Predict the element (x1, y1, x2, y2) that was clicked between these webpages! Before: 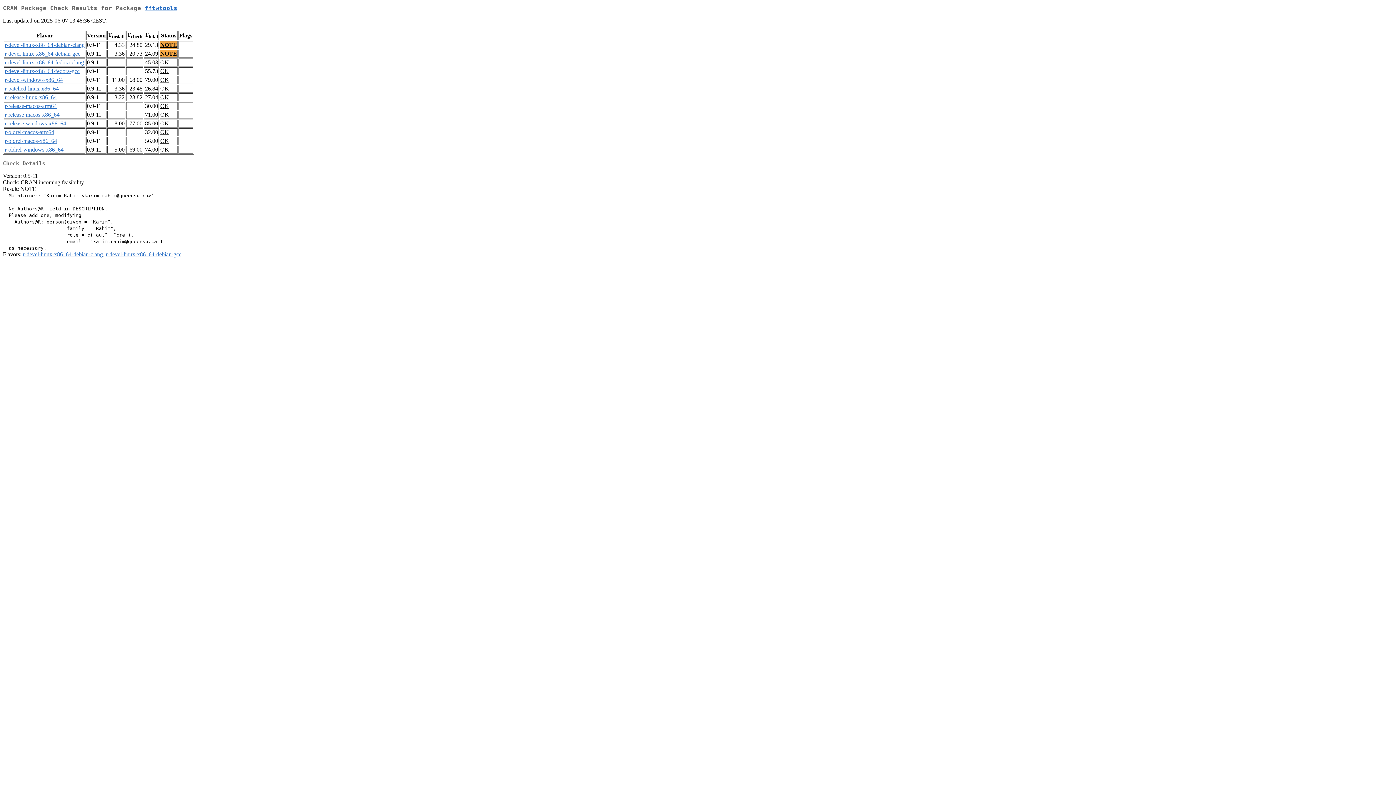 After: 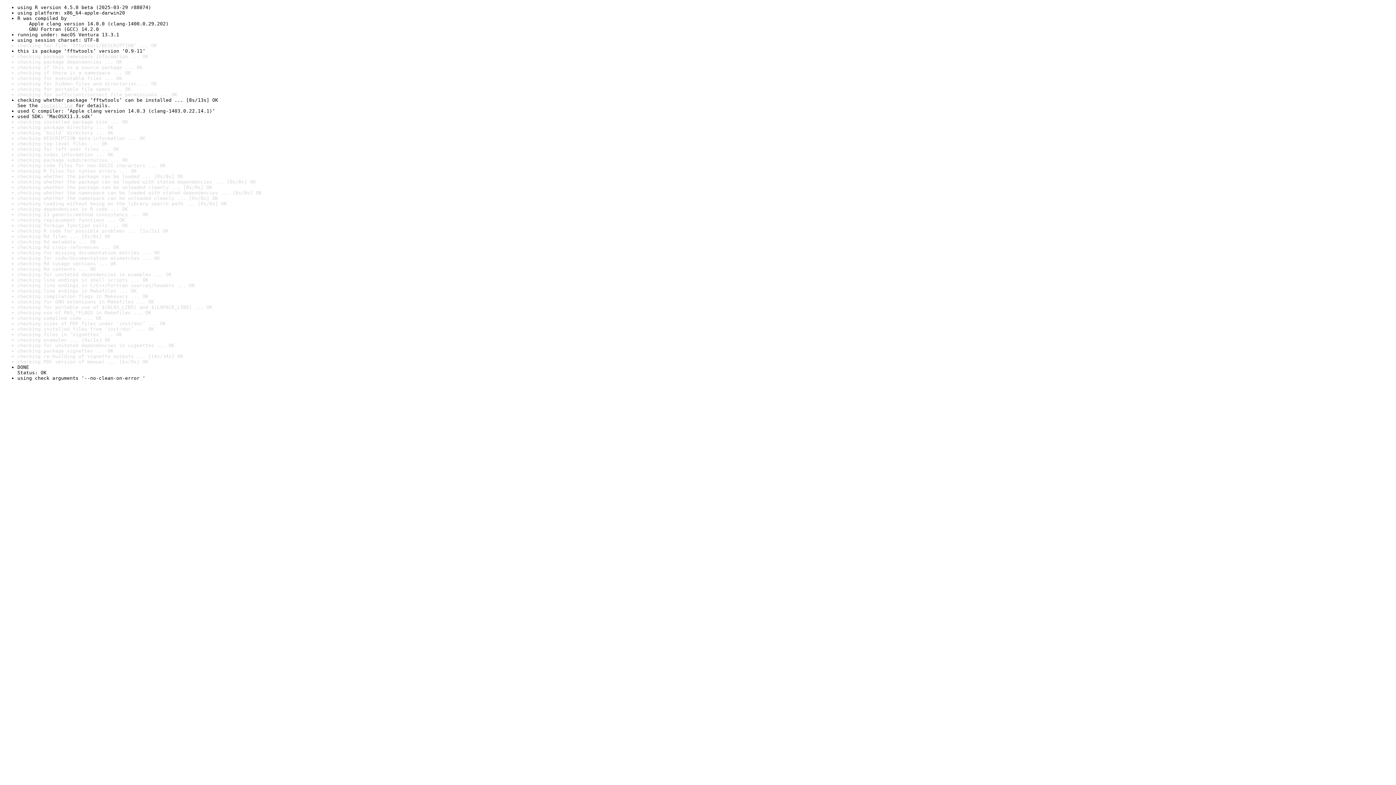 Action: label: OK bbox: (160, 111, 169, 117)